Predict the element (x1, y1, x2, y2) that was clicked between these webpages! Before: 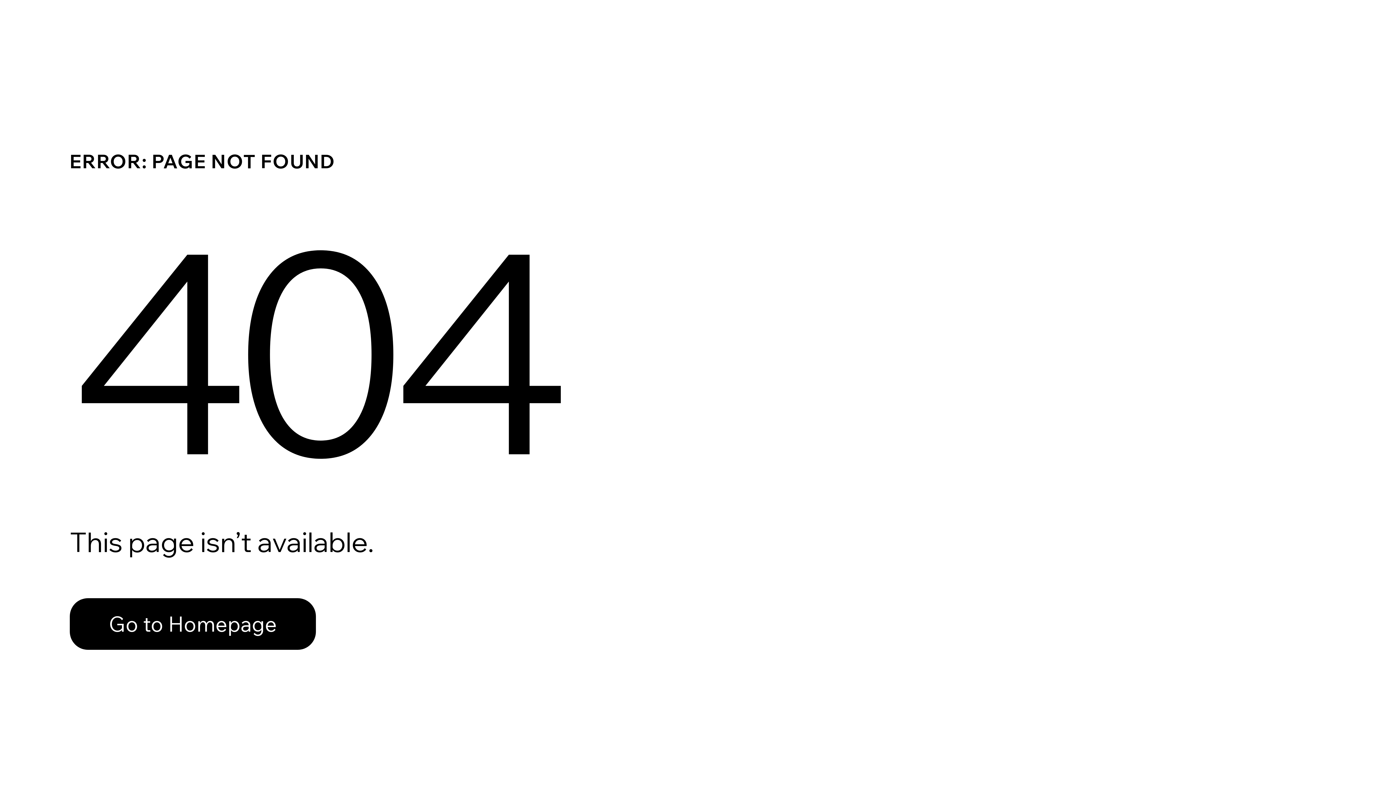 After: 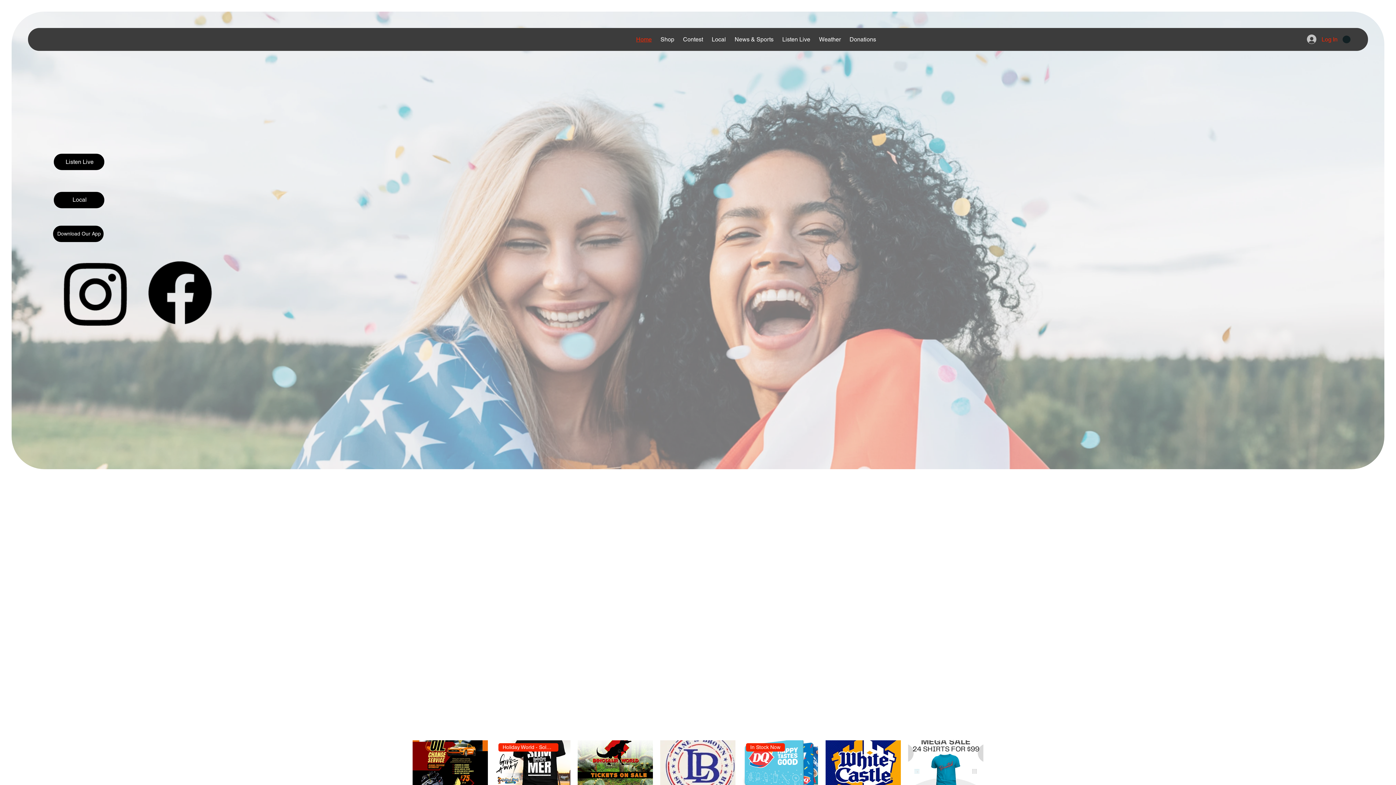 Action: label: Go to Homepage bbox: (69, 582, 768, 659)